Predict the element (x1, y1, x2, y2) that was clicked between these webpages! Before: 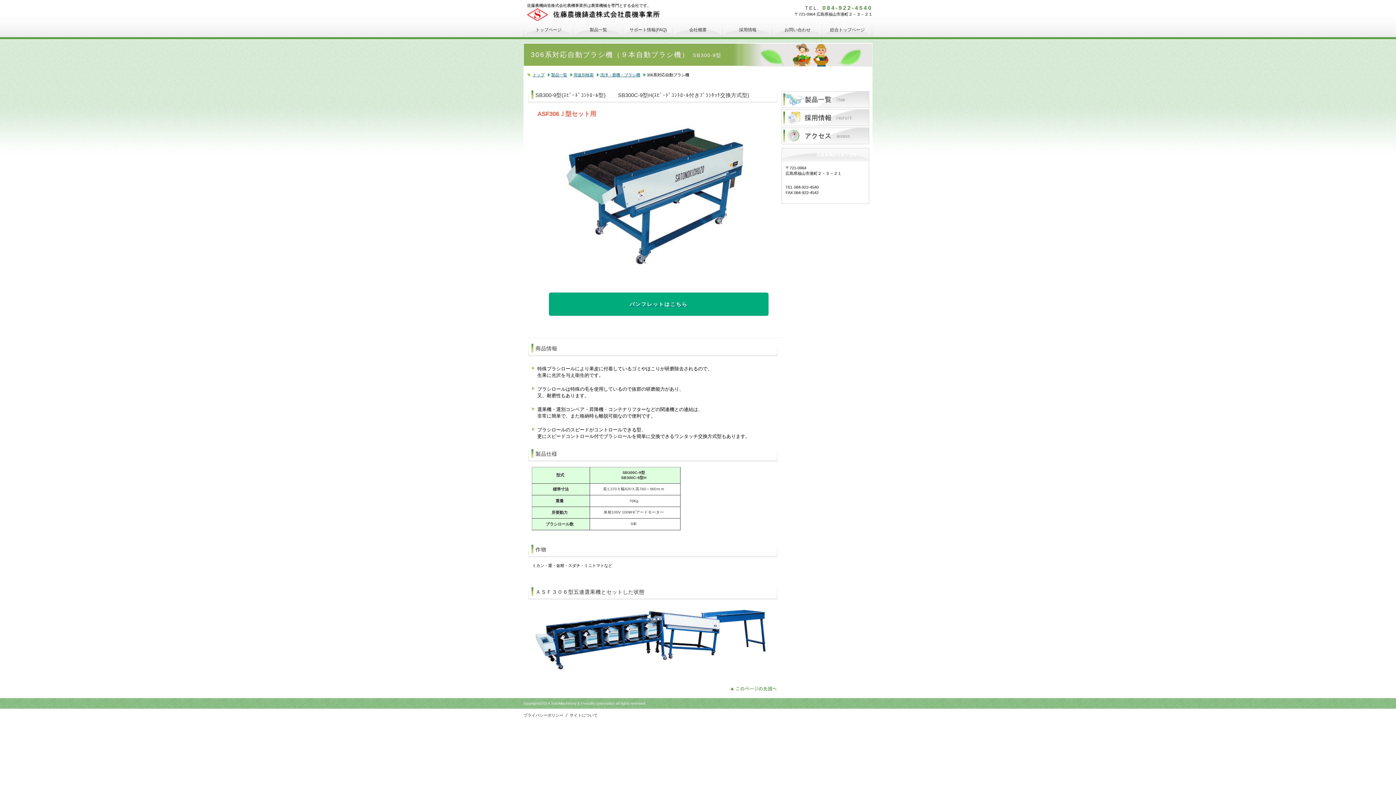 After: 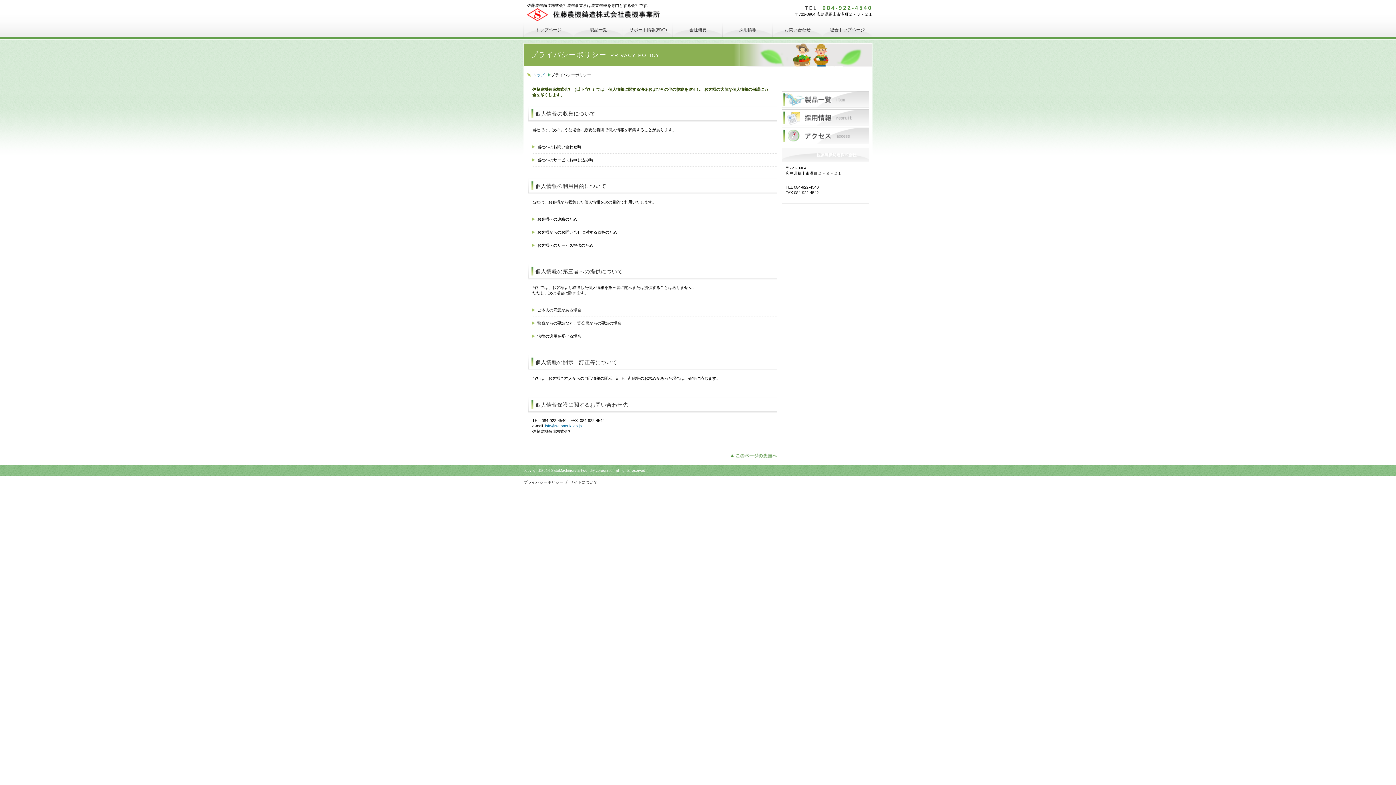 Action: label: プライバシーポリシー bbox: (523, 713, 563, 717)